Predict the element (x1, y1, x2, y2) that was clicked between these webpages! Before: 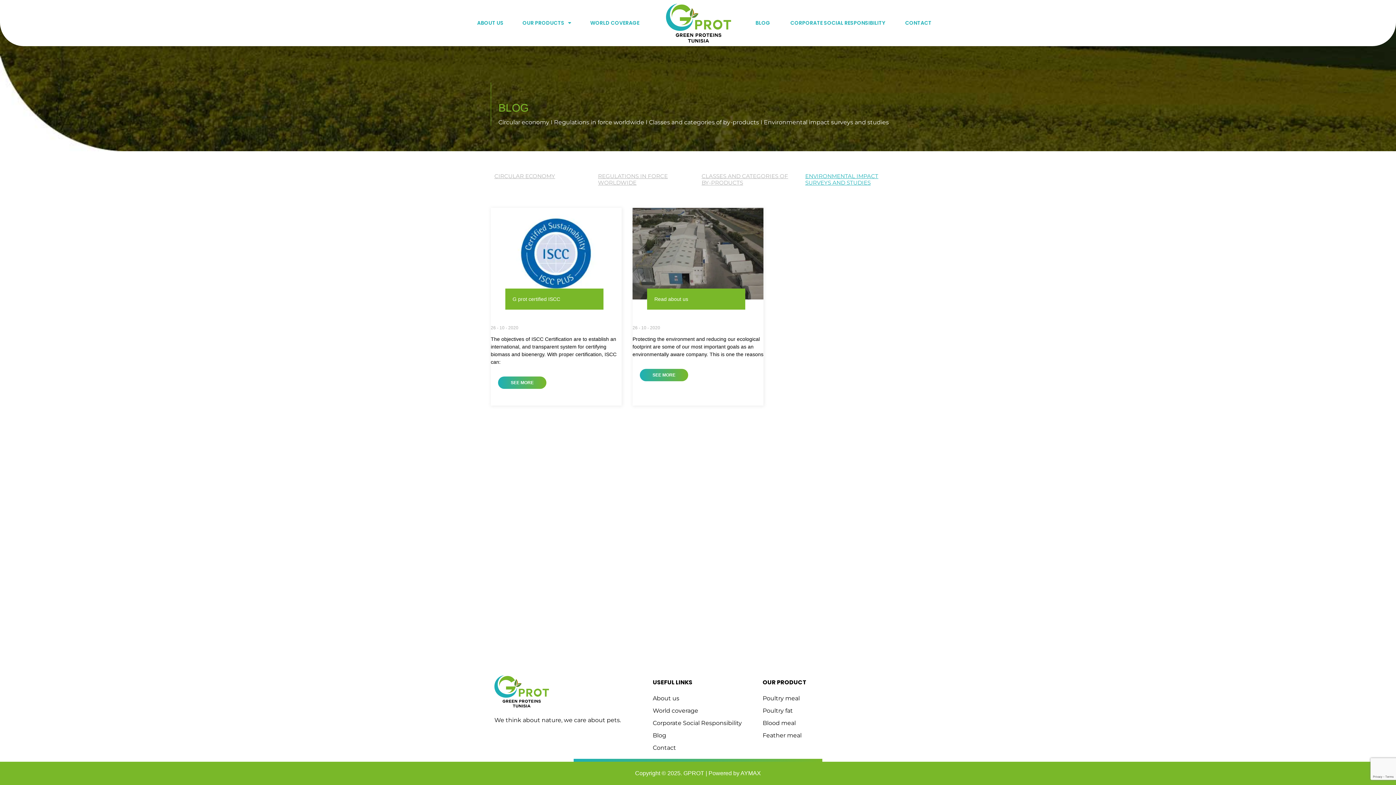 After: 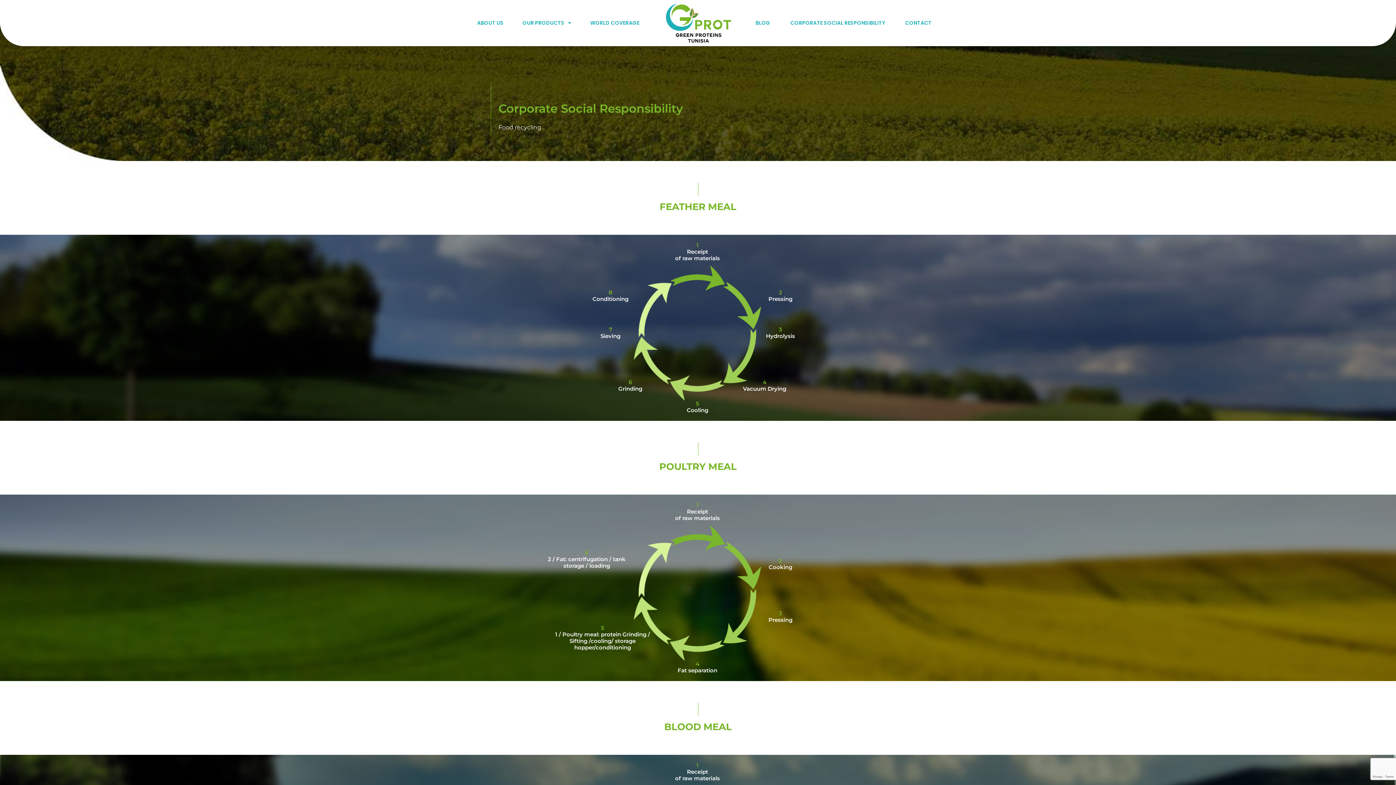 Action: label: CORPORATE SOCIAL RESPONSIBILITY bbox: (780, 14, 895, 31)